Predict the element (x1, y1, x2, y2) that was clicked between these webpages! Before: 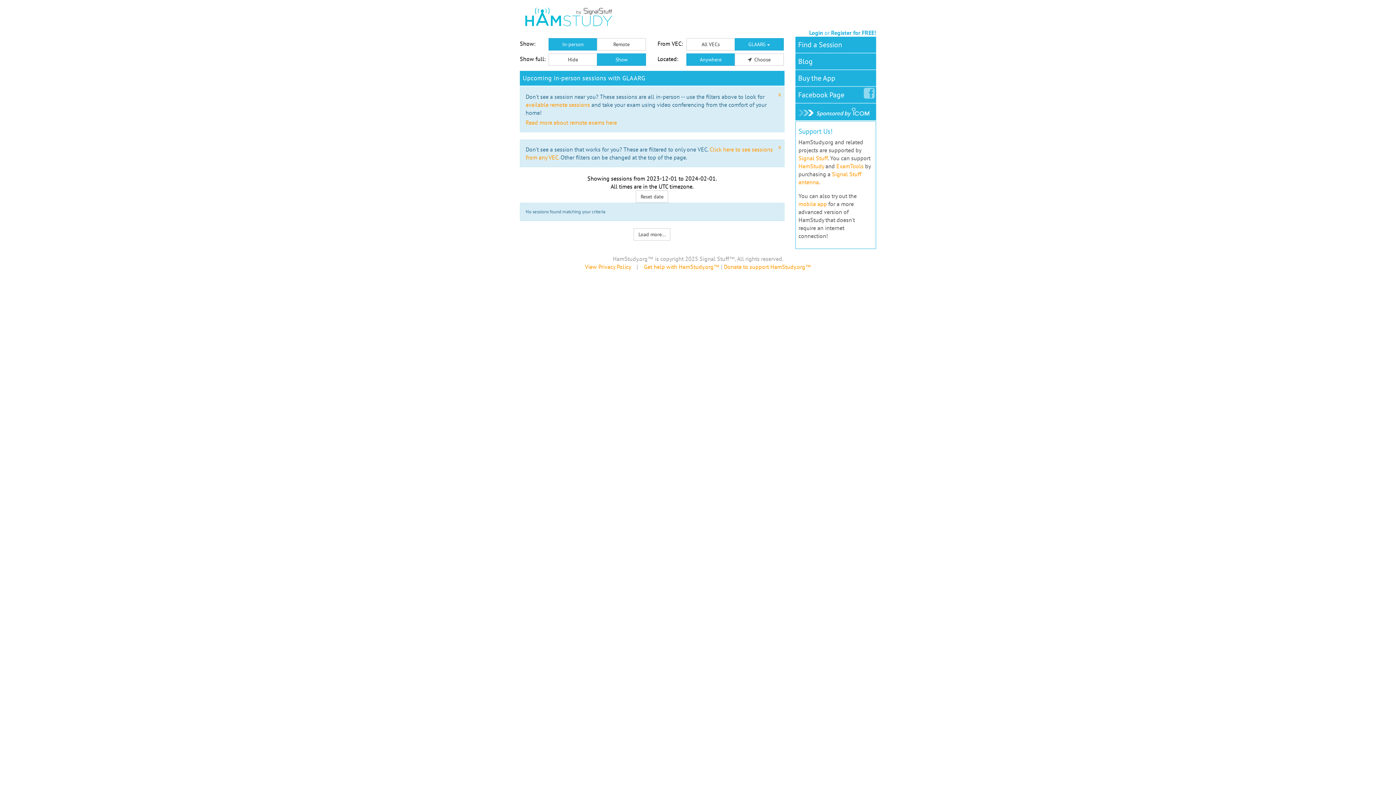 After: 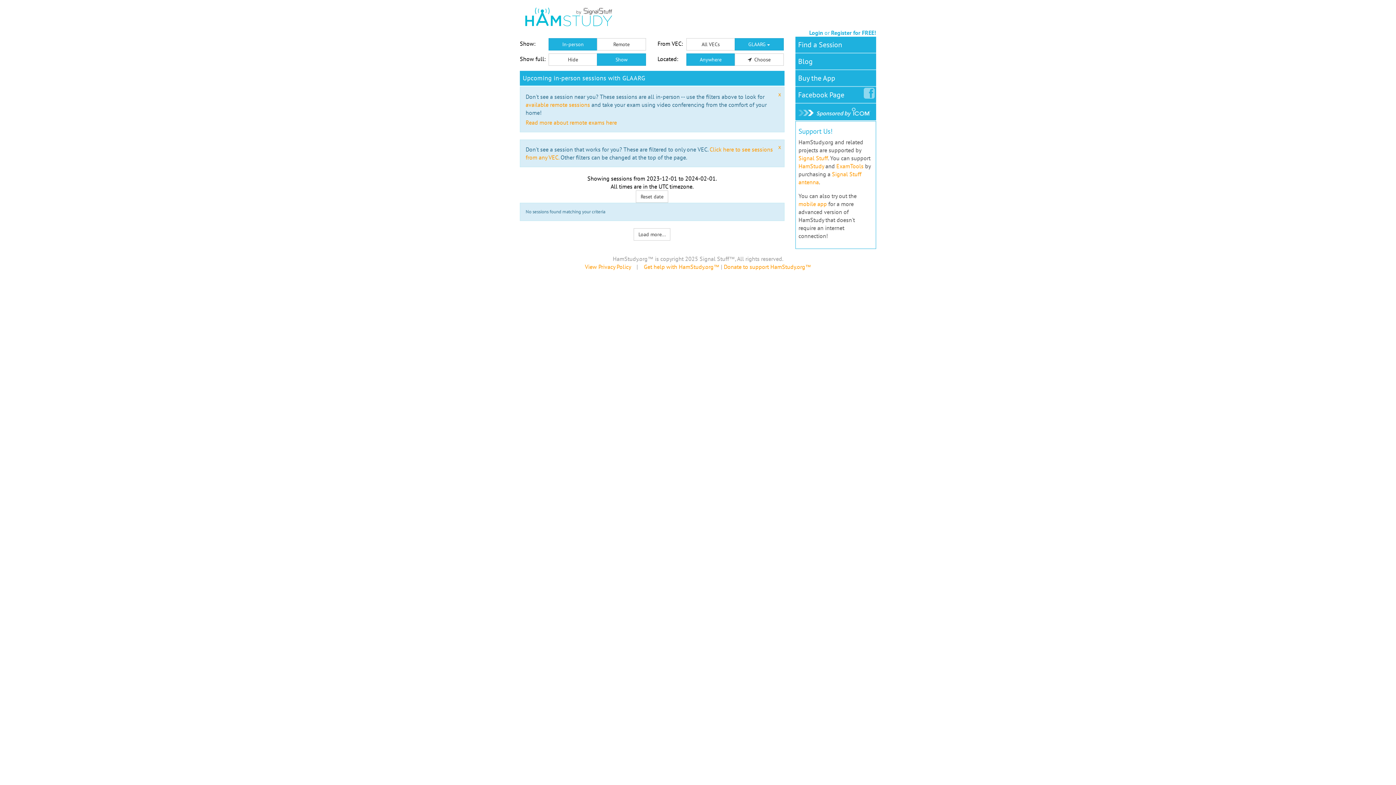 Action: label: In-person bbox: (548, 38, 597, 50)